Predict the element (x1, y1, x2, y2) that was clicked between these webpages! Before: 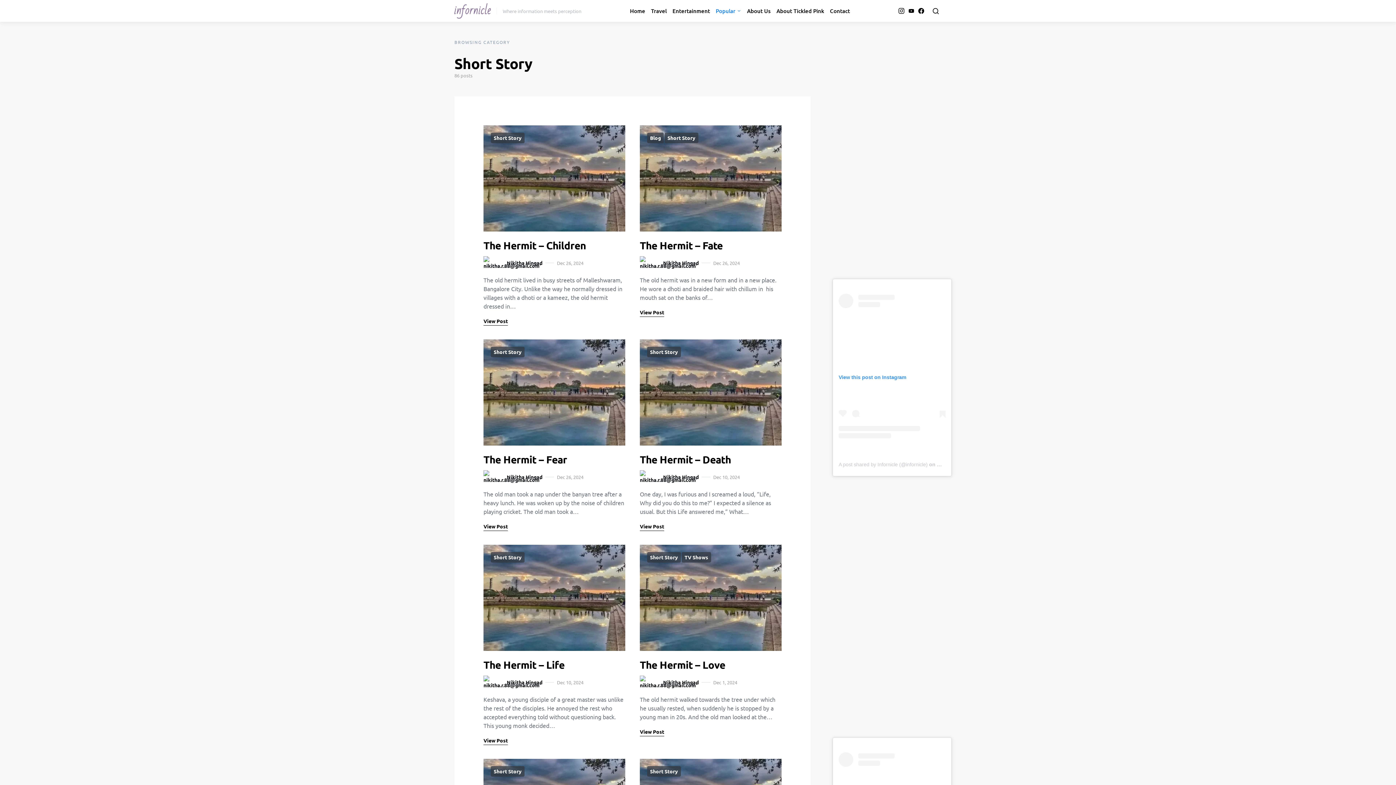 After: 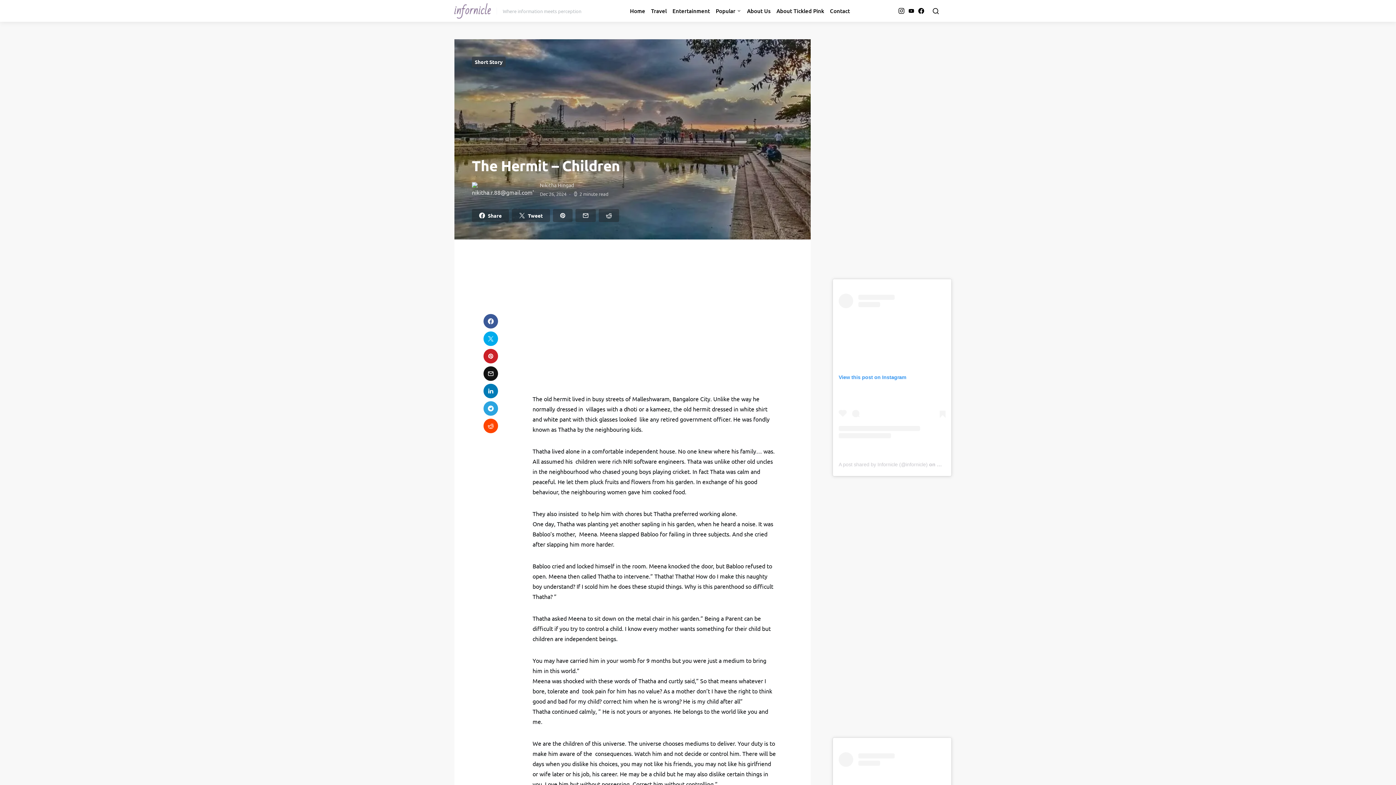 Action: bbox: (483, 125, 625, 231)